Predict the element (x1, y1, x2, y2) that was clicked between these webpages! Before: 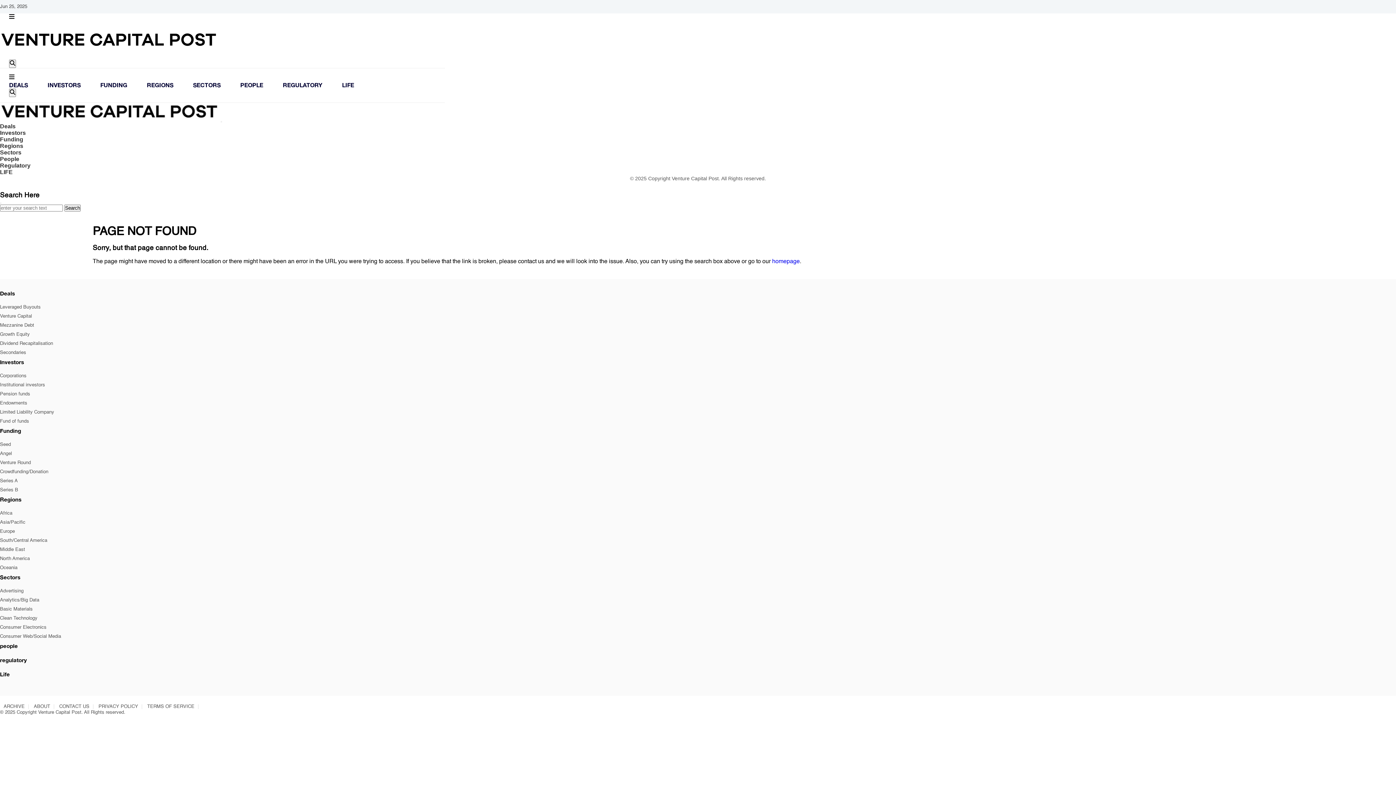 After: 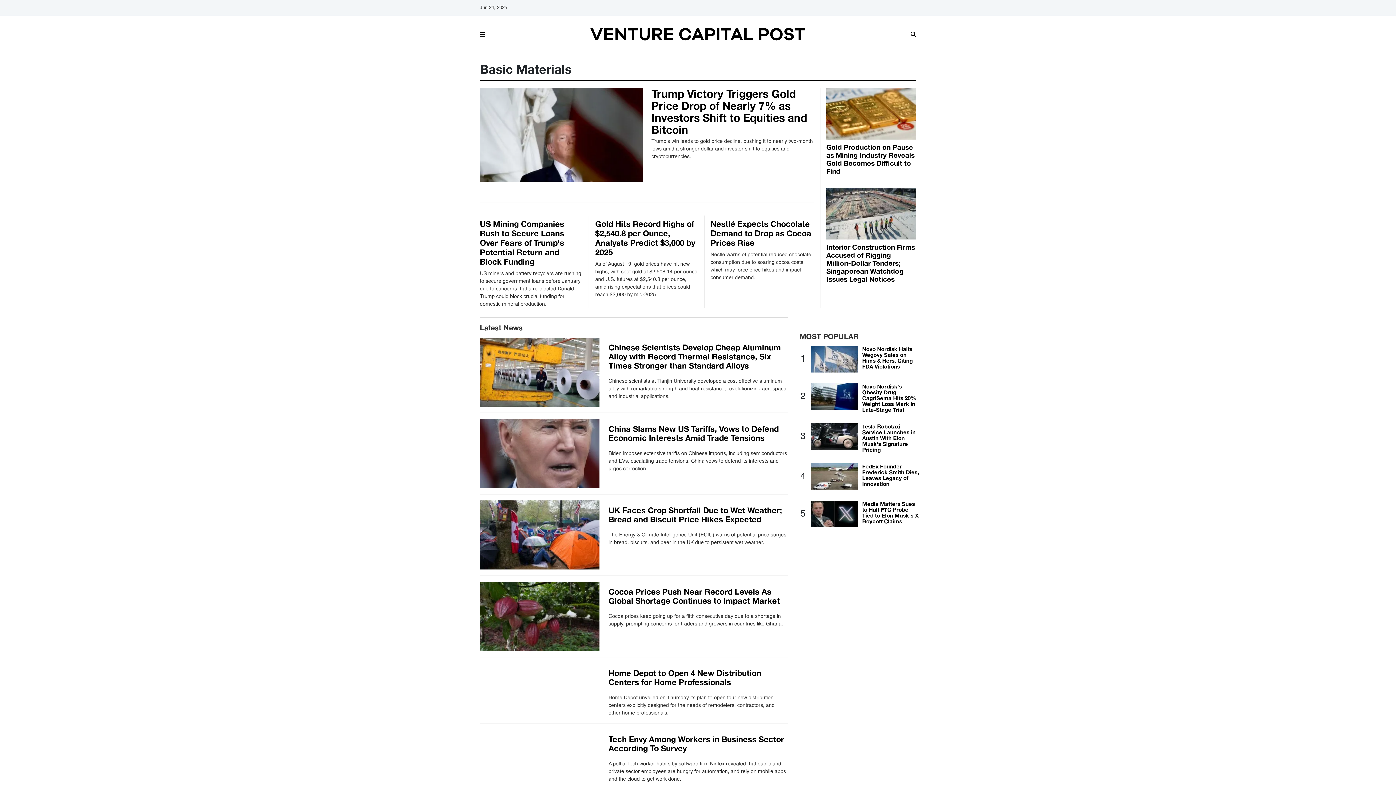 Action: bbox: (0, 607, 32, 612) label: Basic Materials